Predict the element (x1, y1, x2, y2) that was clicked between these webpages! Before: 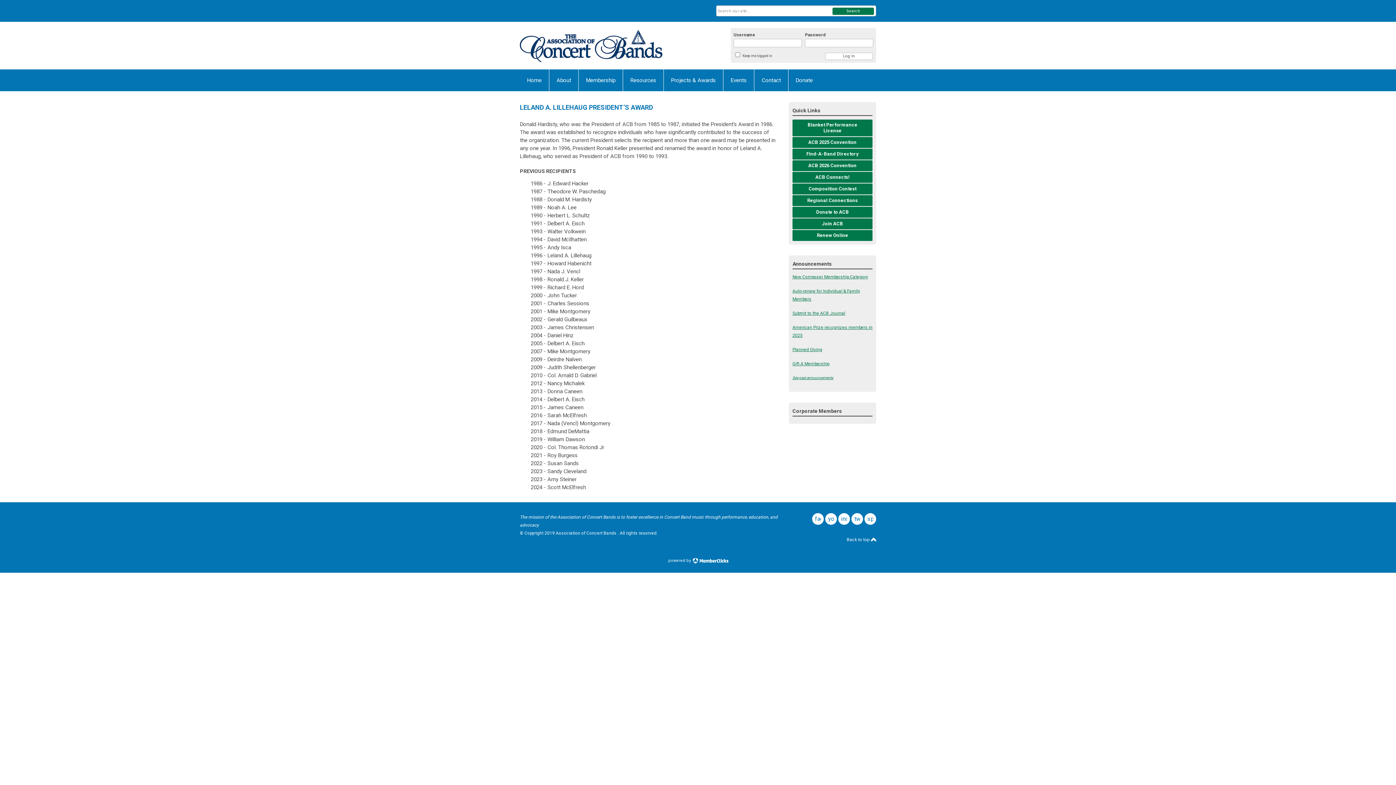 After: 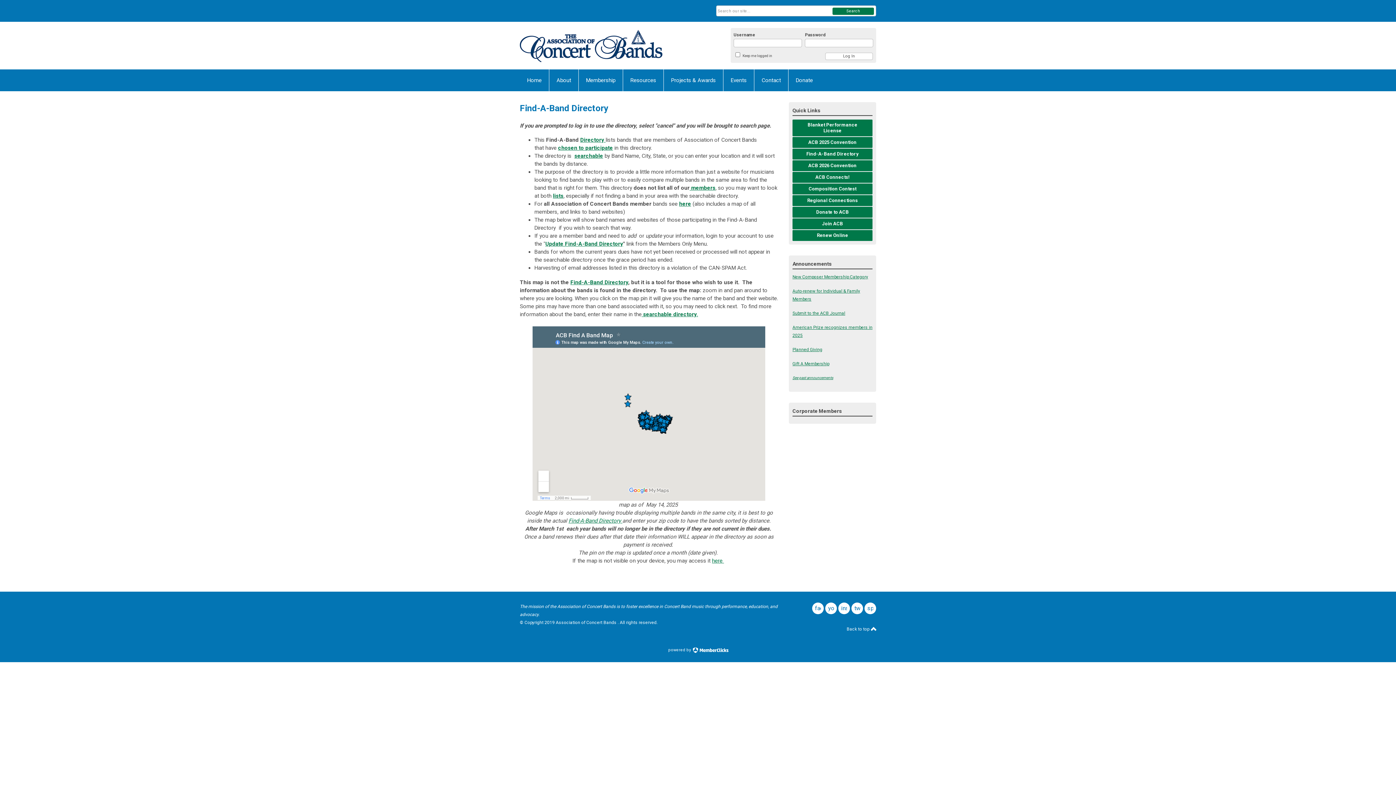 Action: bbox: (792, 148, 872, 159) label: Find-A-Band Directory